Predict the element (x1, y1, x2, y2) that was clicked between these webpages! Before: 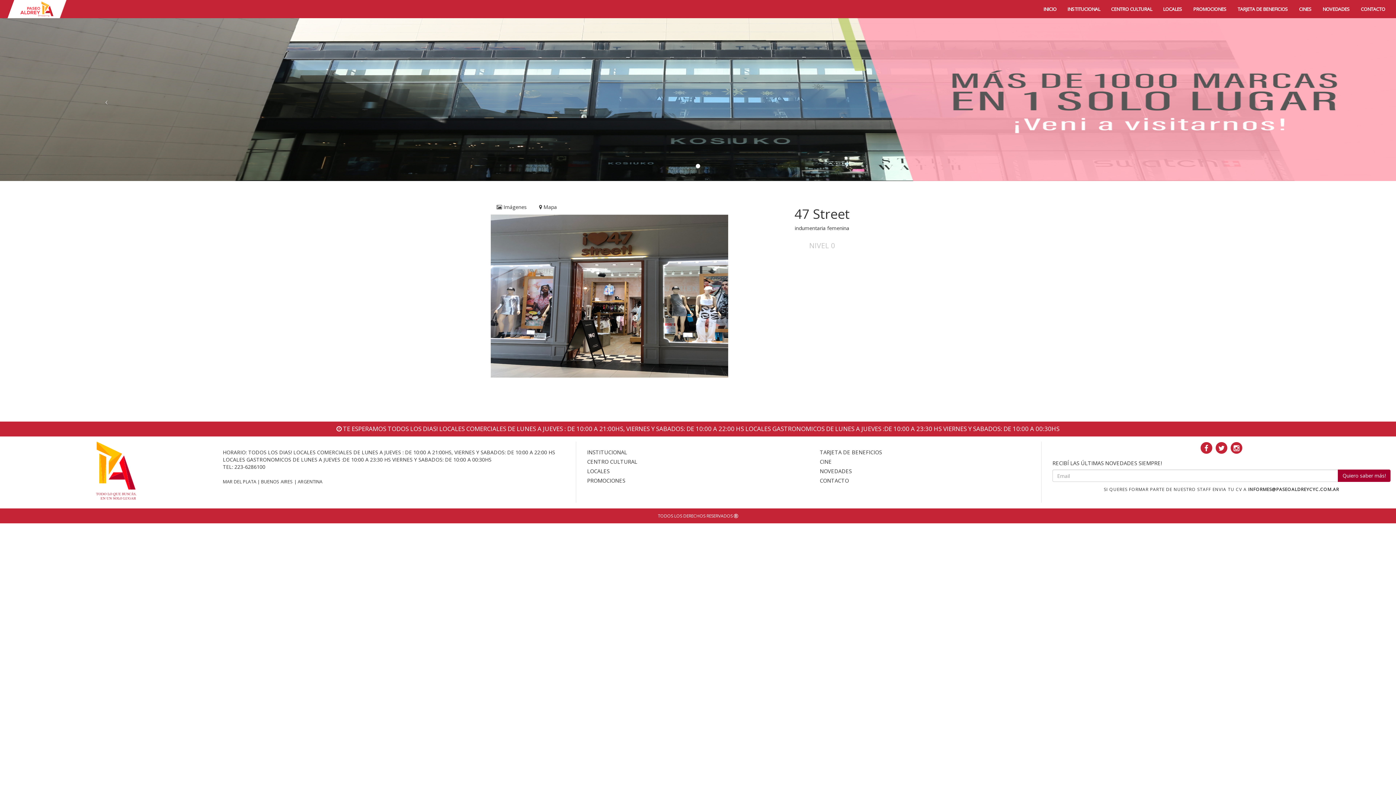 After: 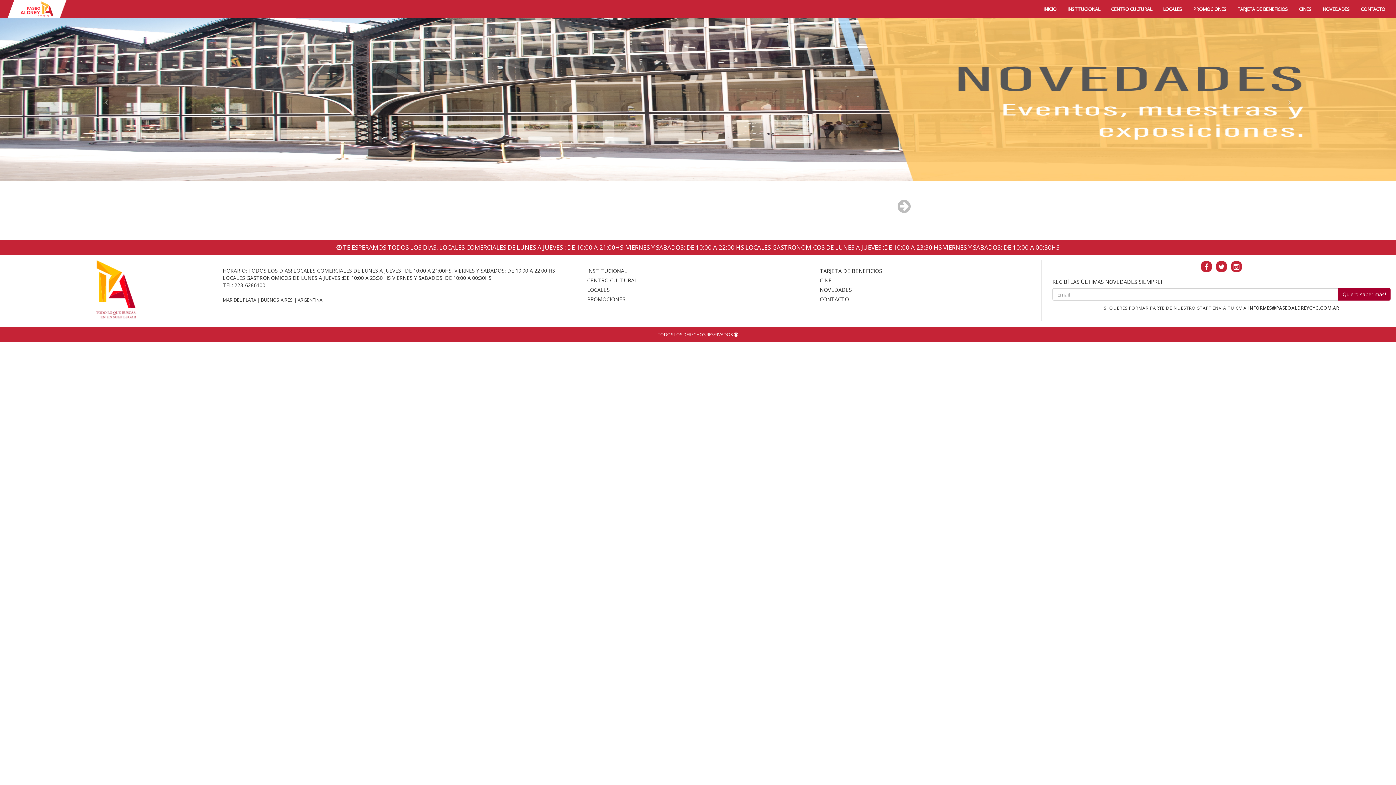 Action: label: NOVEDADES bbox: (819, 467, 851, 474)